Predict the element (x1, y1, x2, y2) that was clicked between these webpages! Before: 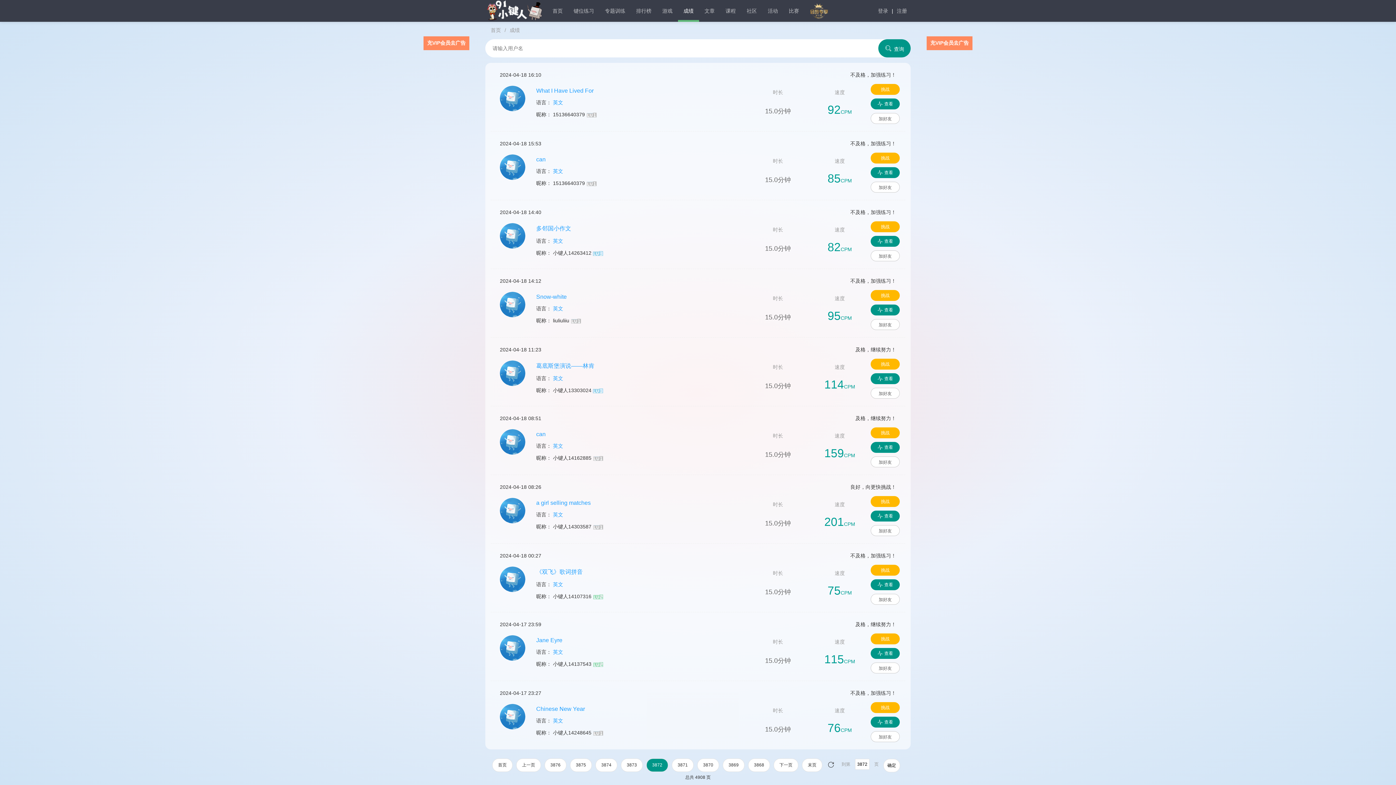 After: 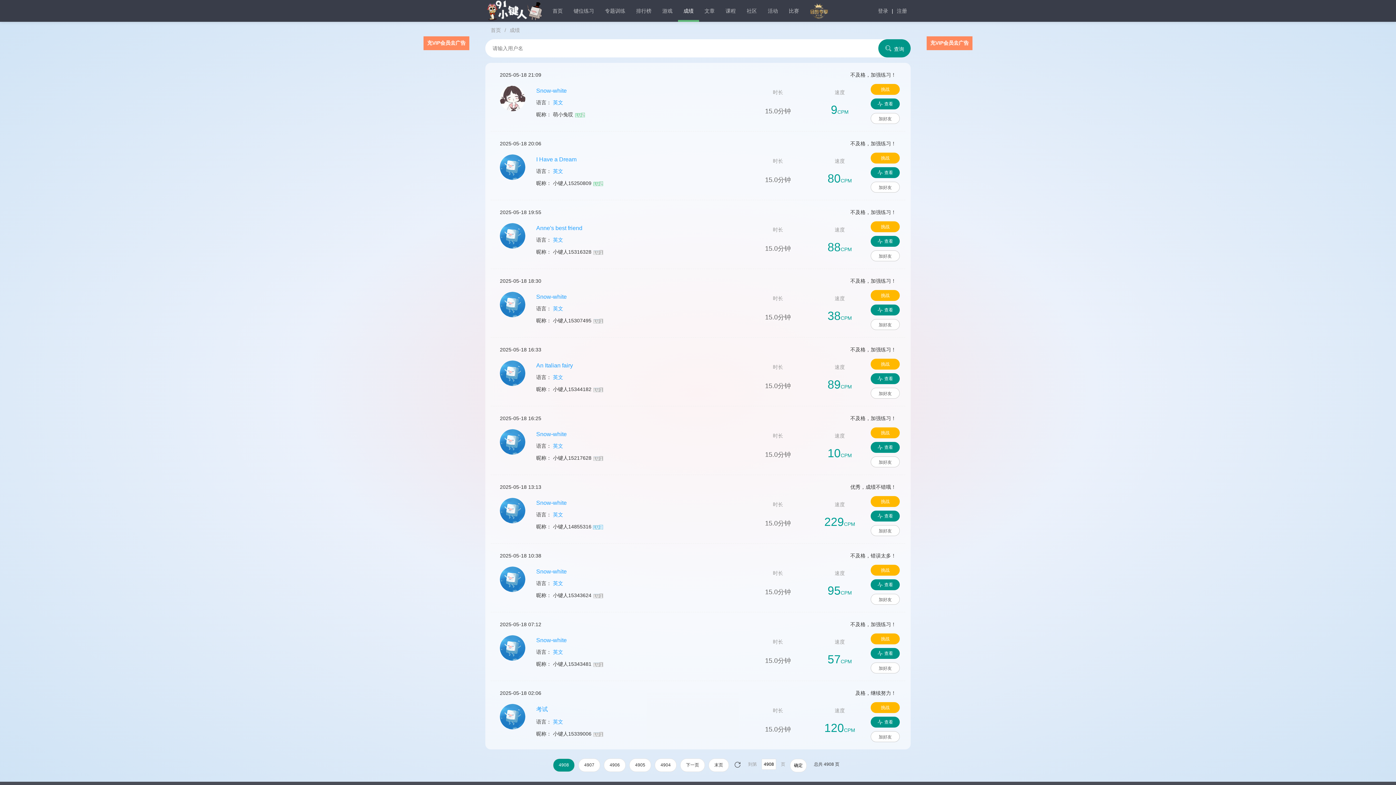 Action: label: 15.0分钟 bbox: (765, 382, 791, 389)